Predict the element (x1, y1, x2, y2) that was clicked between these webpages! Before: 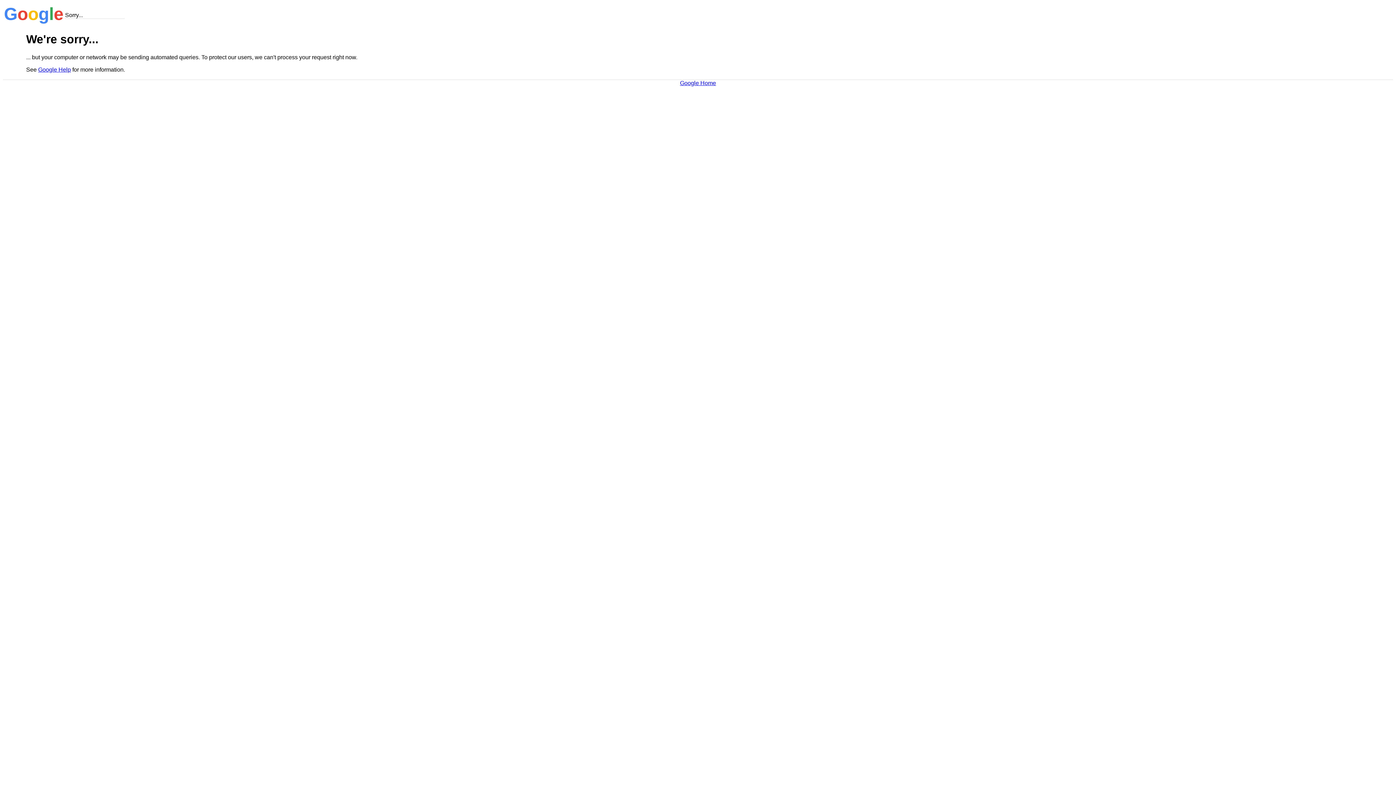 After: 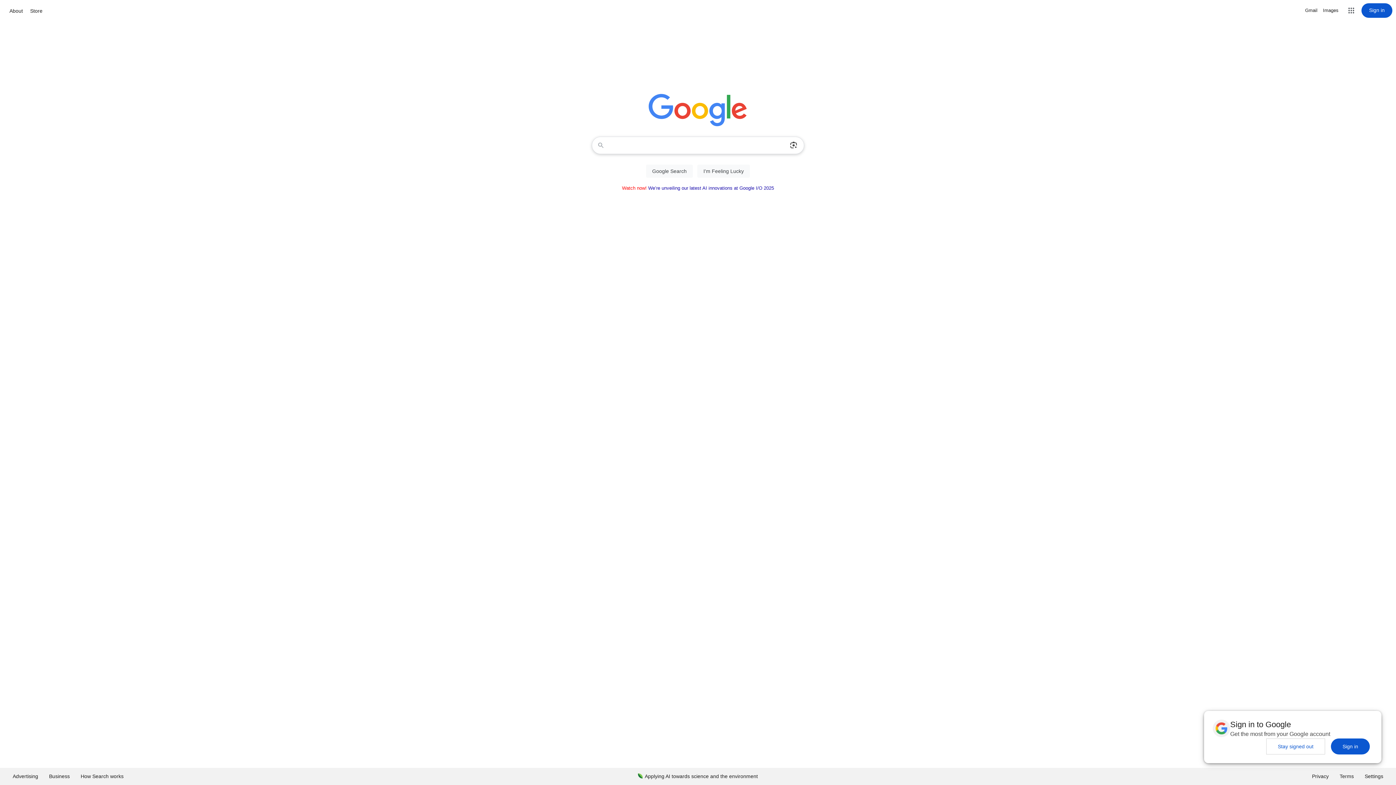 Action: label: Google Home bbox: (680, 79, 716, 86)